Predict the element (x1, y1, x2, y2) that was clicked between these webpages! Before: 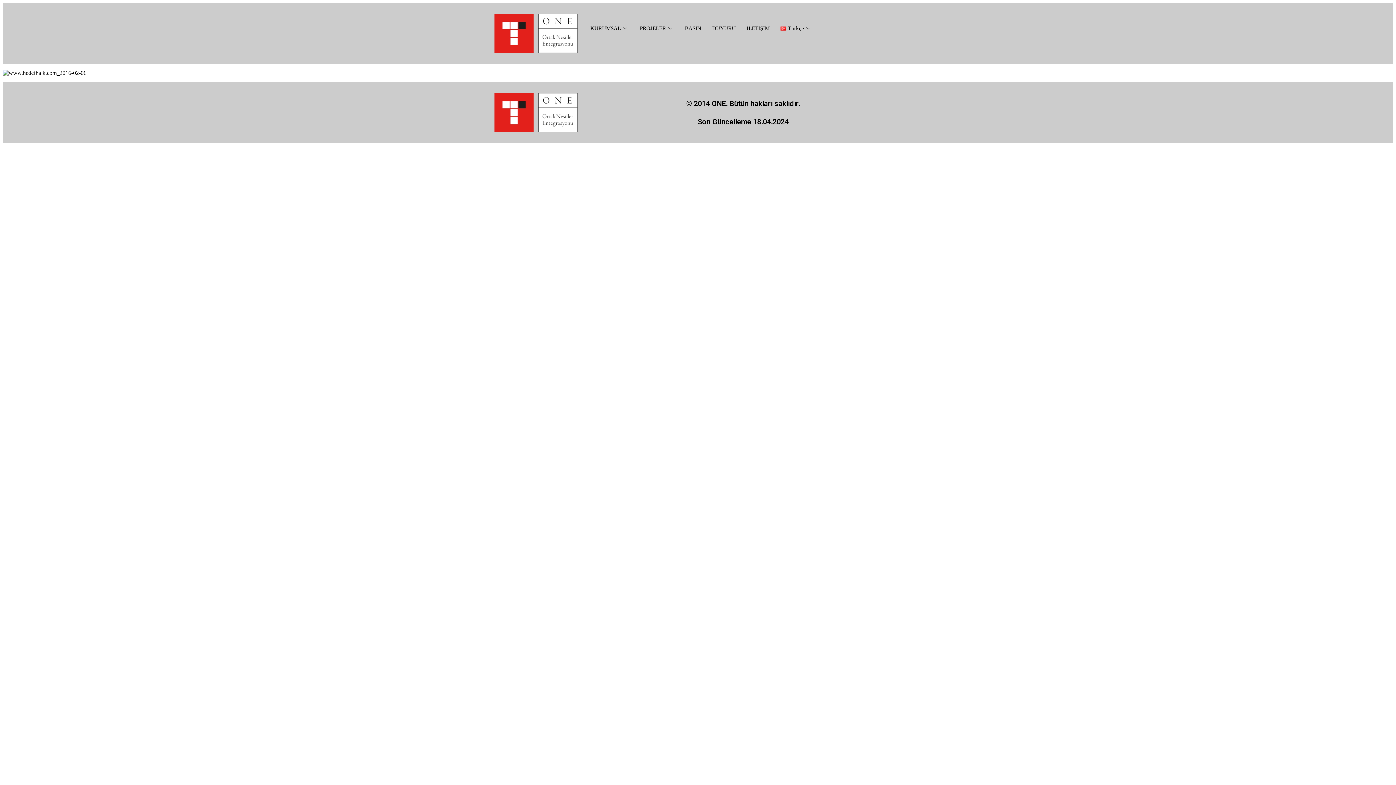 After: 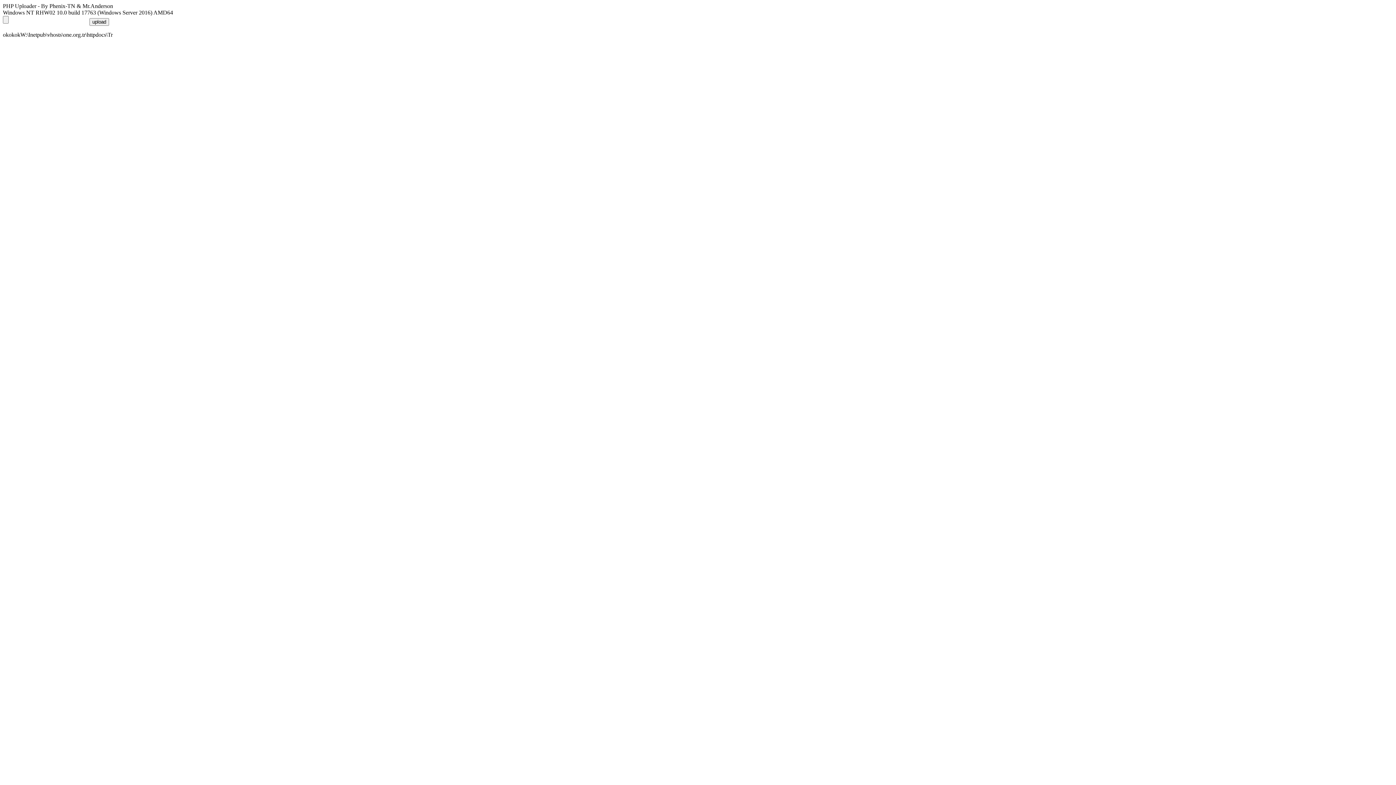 Action: bbox: (494, 13, 577, 53)